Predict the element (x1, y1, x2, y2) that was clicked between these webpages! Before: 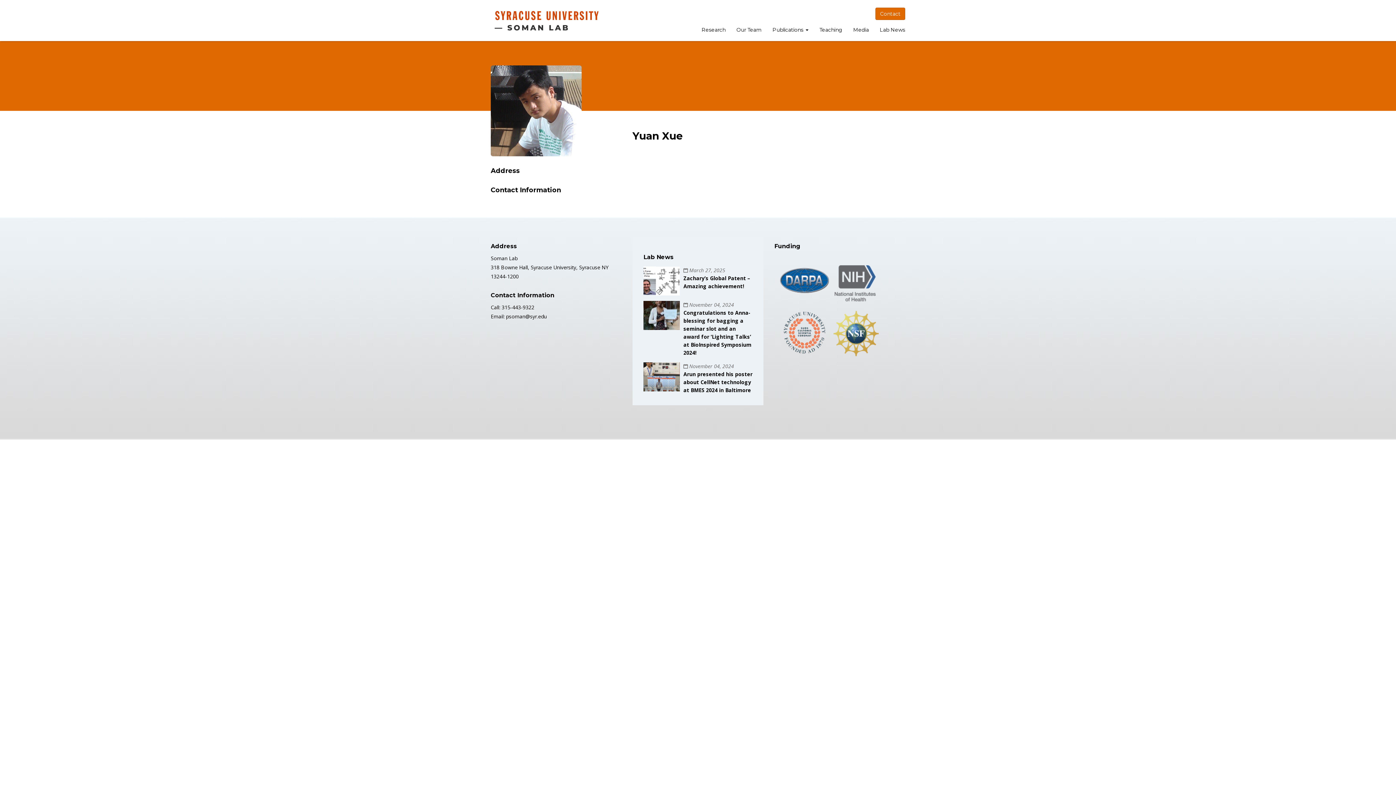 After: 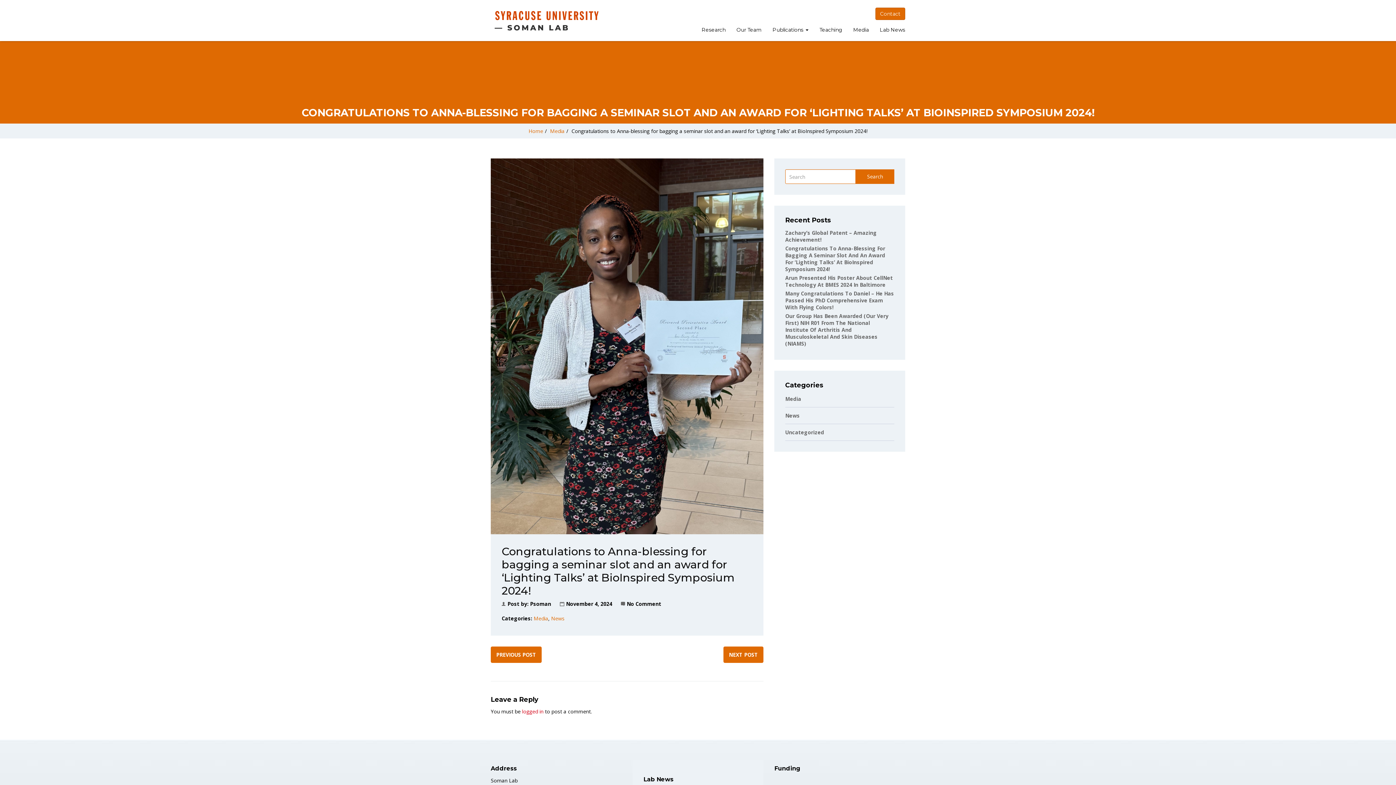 Action: bbox: (643, 301, 680, 330)